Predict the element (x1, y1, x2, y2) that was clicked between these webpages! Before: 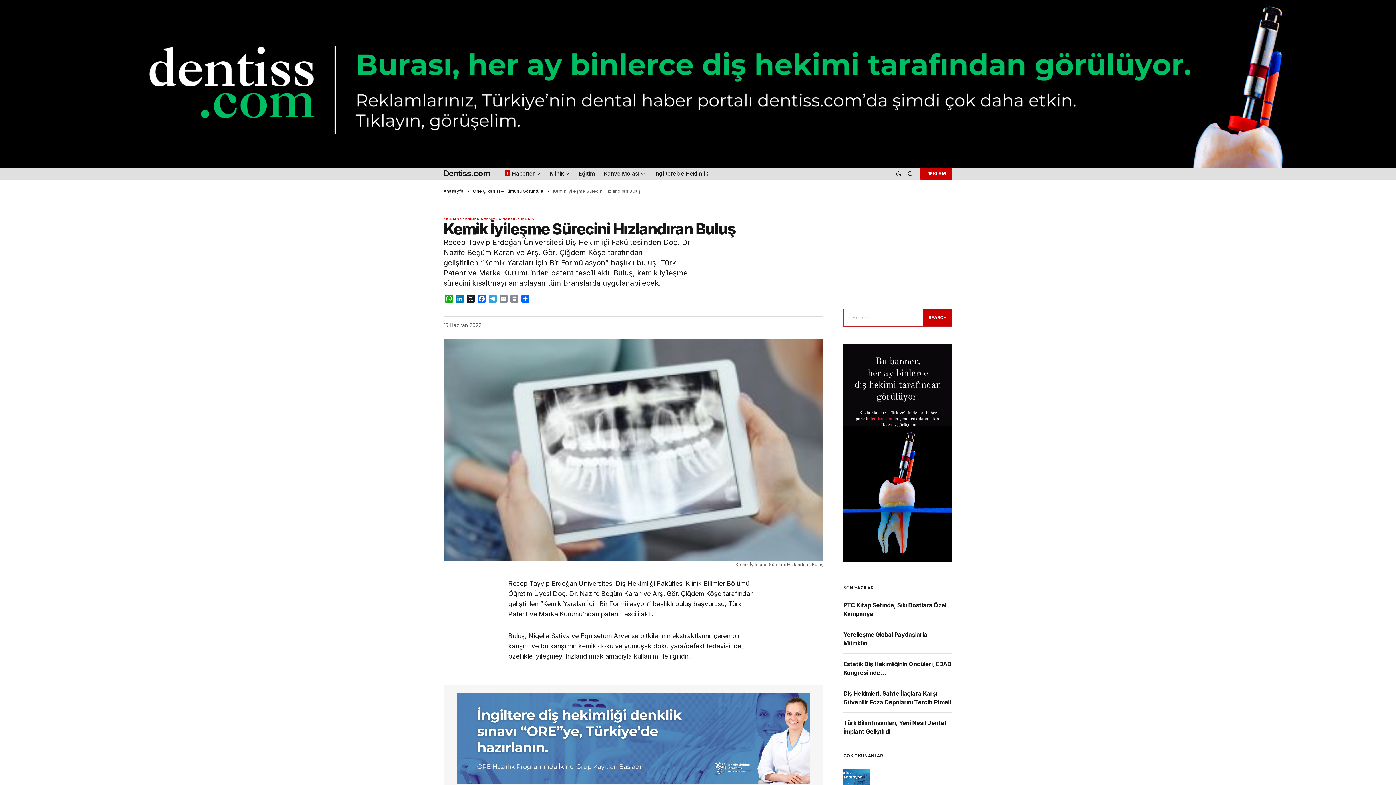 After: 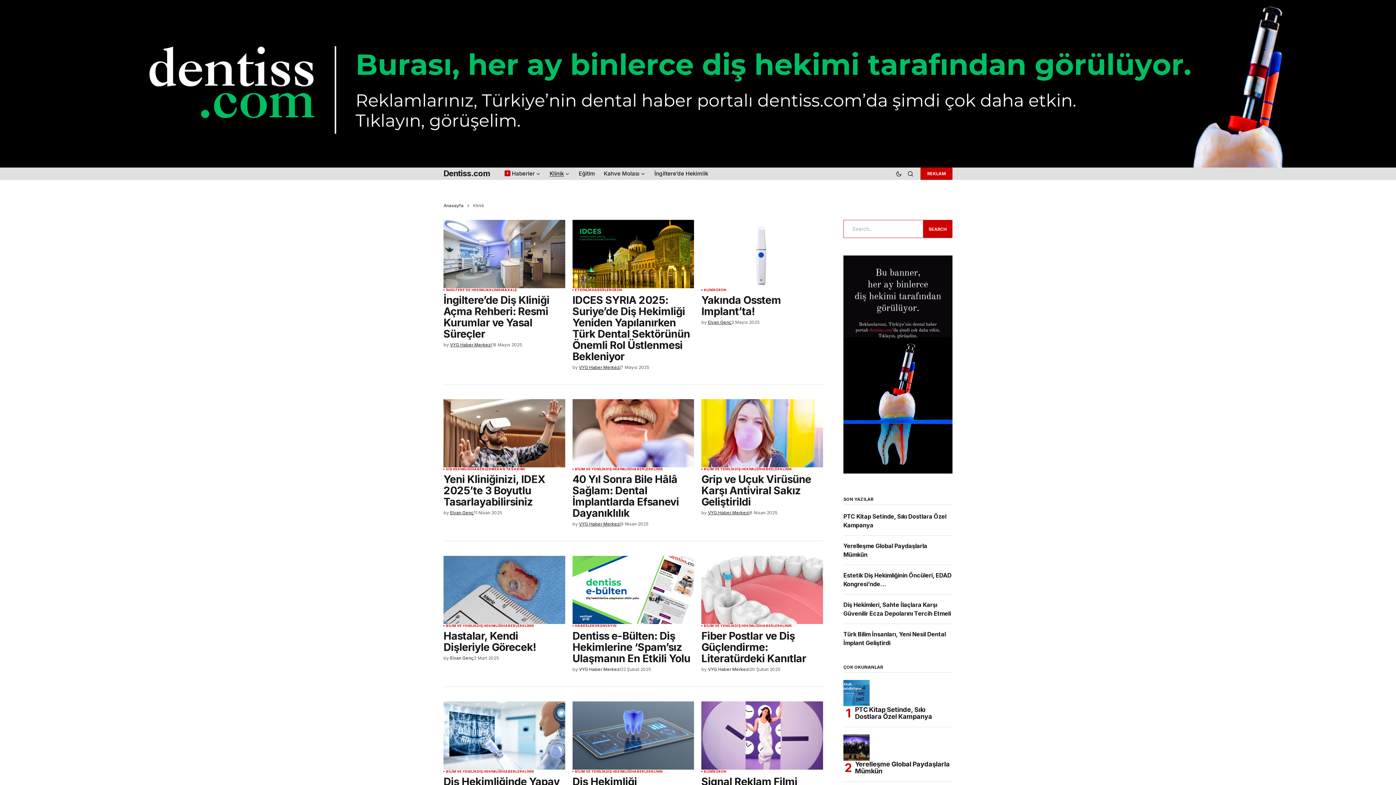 Action: bbox: (522, 217, 534, 220) label: KLİNİK